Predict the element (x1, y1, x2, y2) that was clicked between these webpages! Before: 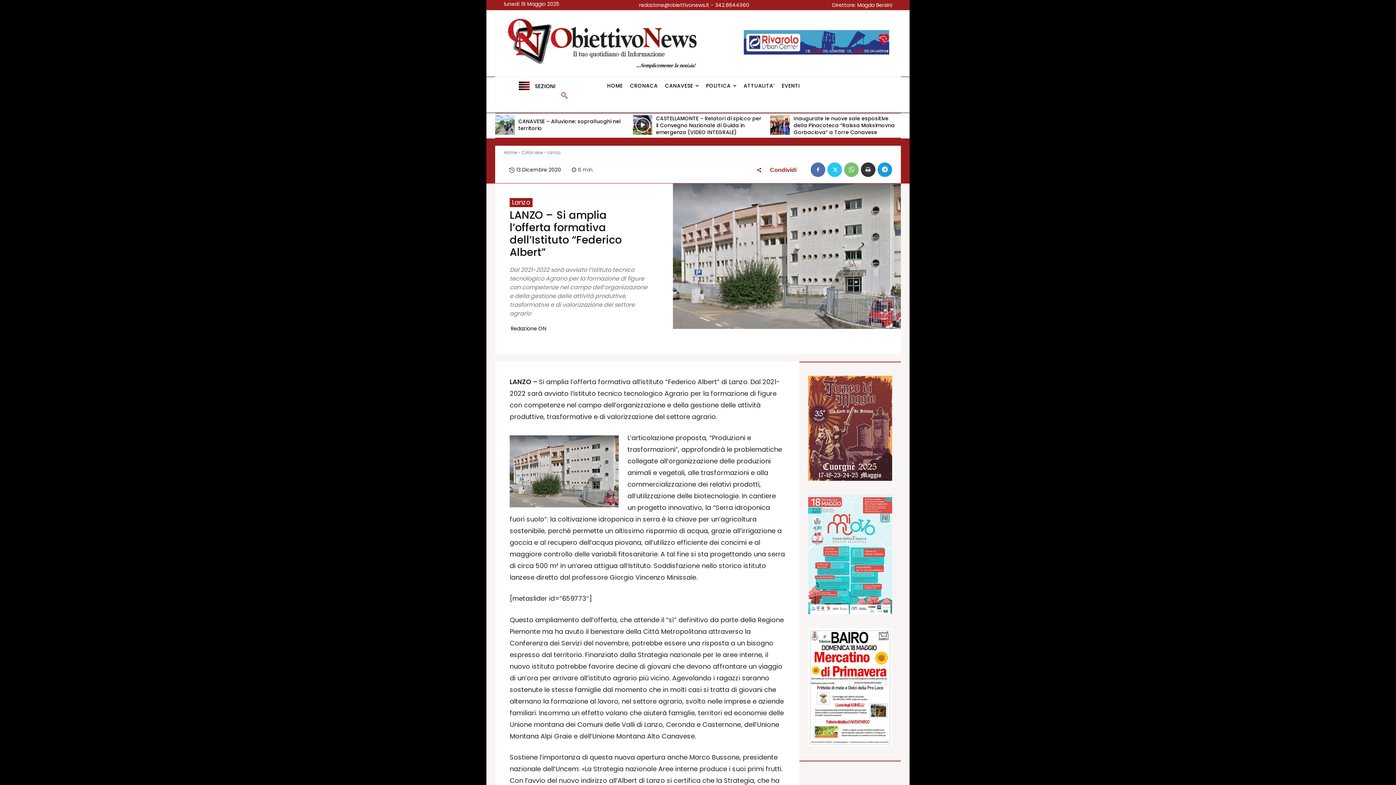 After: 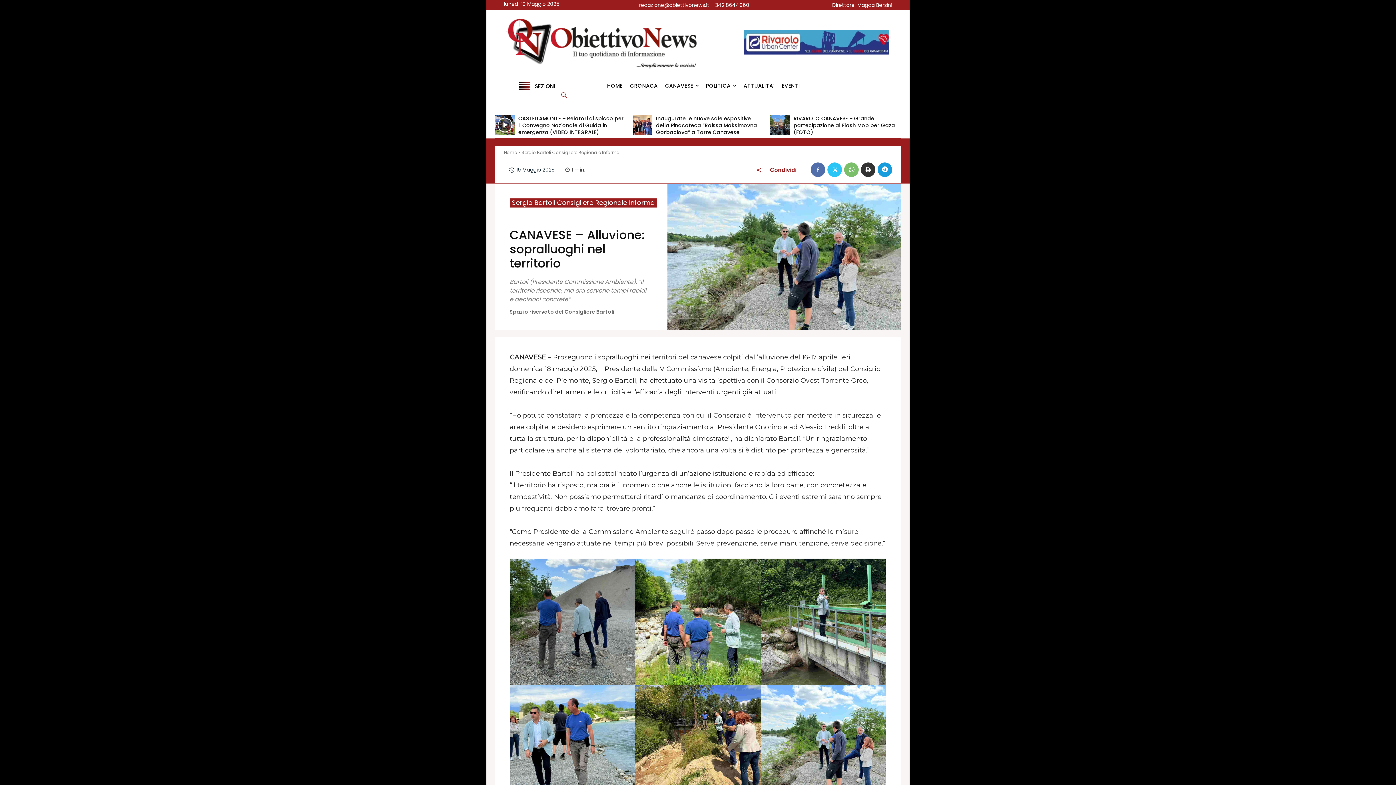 Action: bbox: (495, 115, 514, 134)